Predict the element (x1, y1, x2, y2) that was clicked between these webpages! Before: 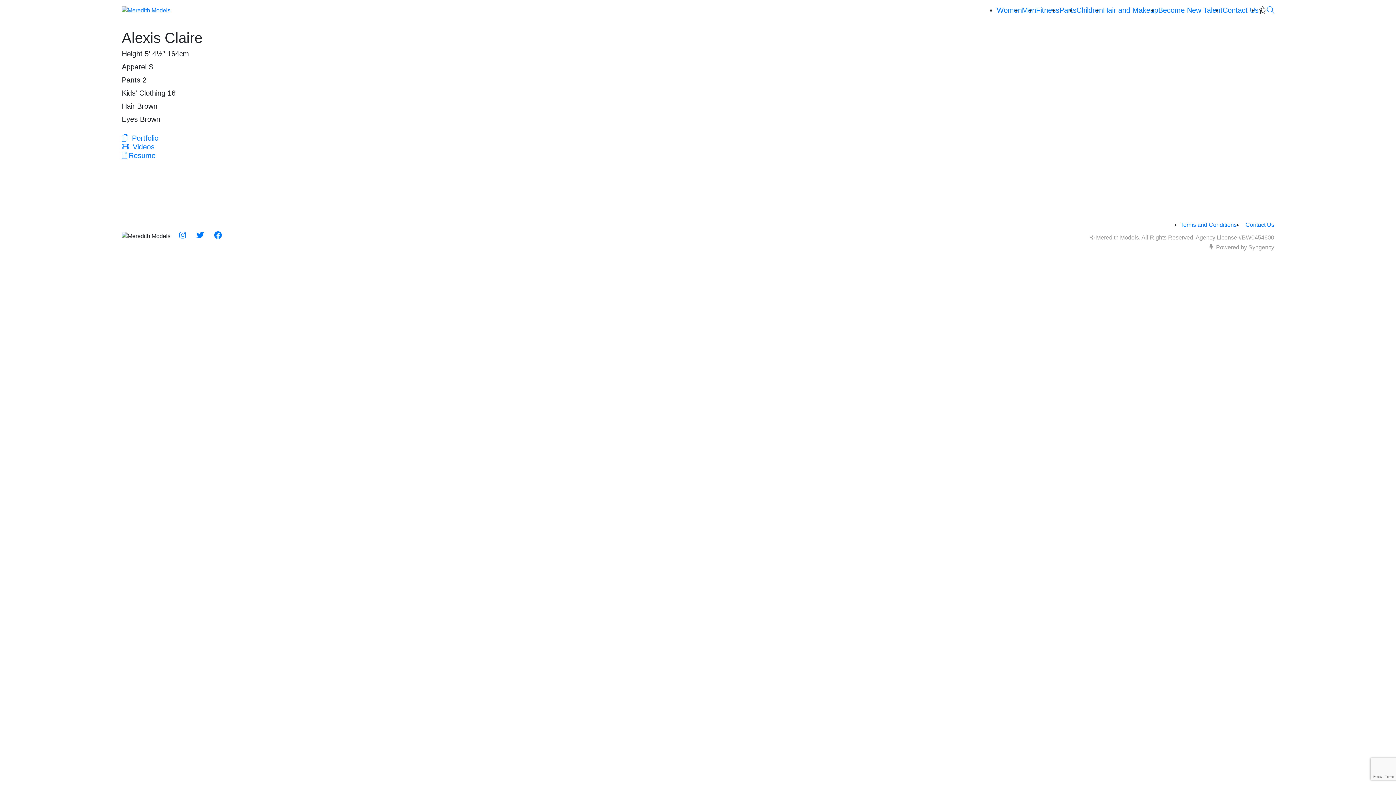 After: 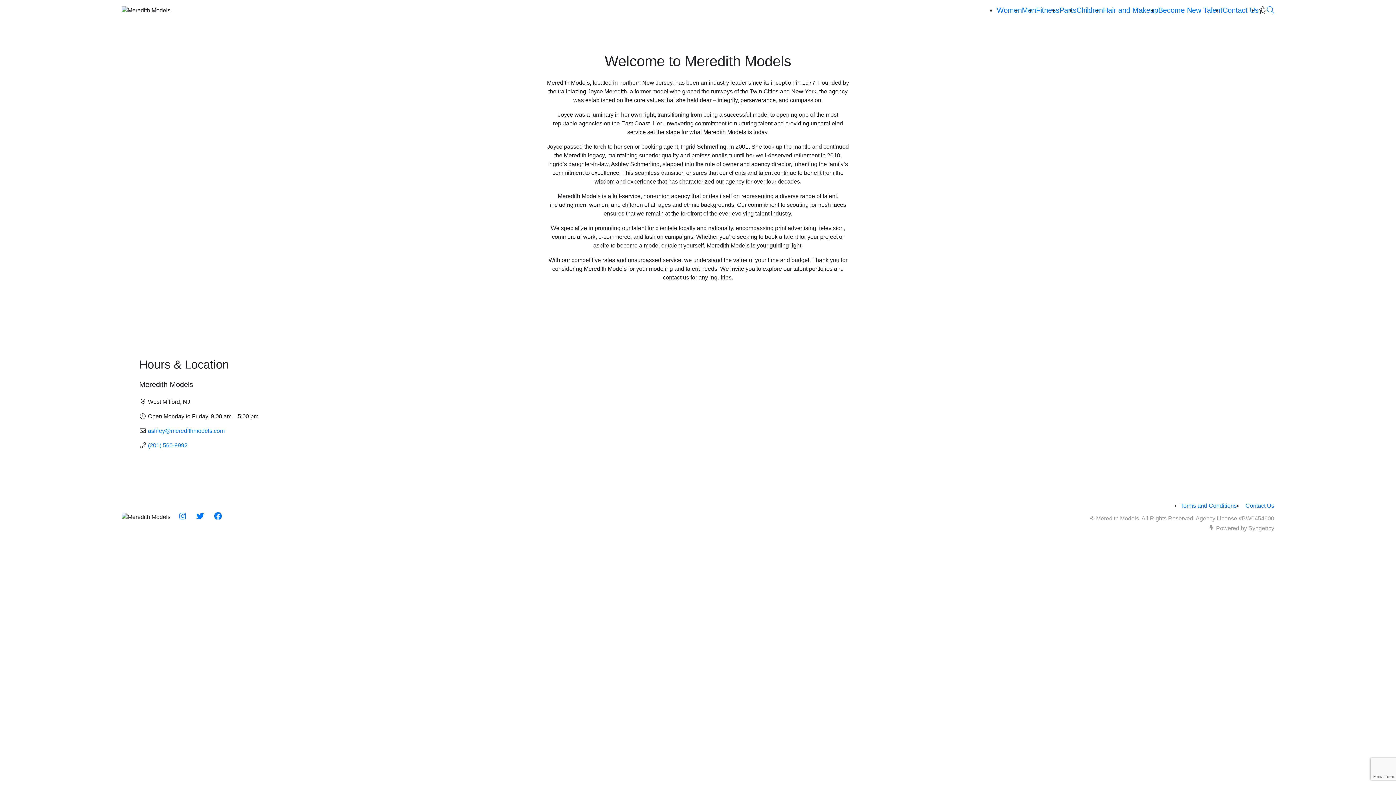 Action: bbox: (121, 5, 170, 14)